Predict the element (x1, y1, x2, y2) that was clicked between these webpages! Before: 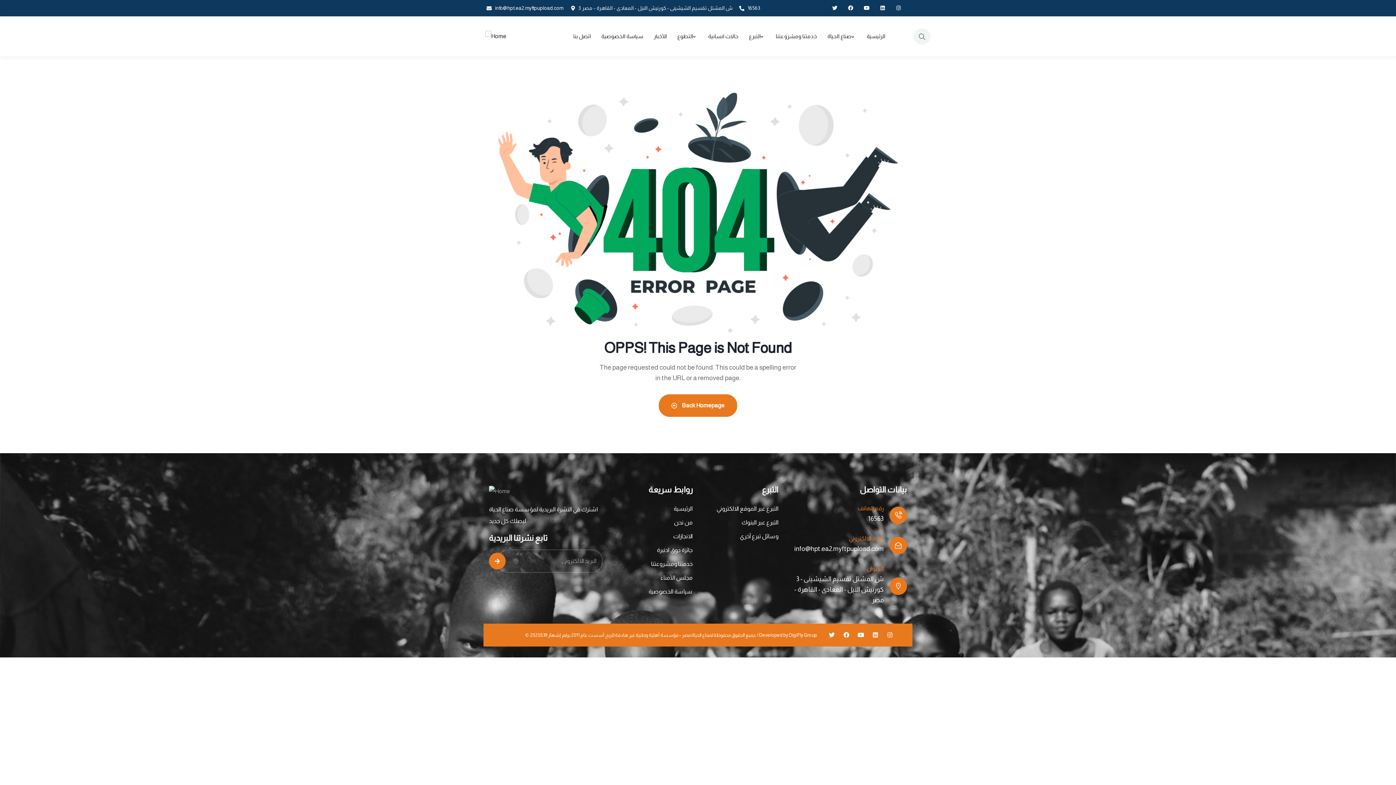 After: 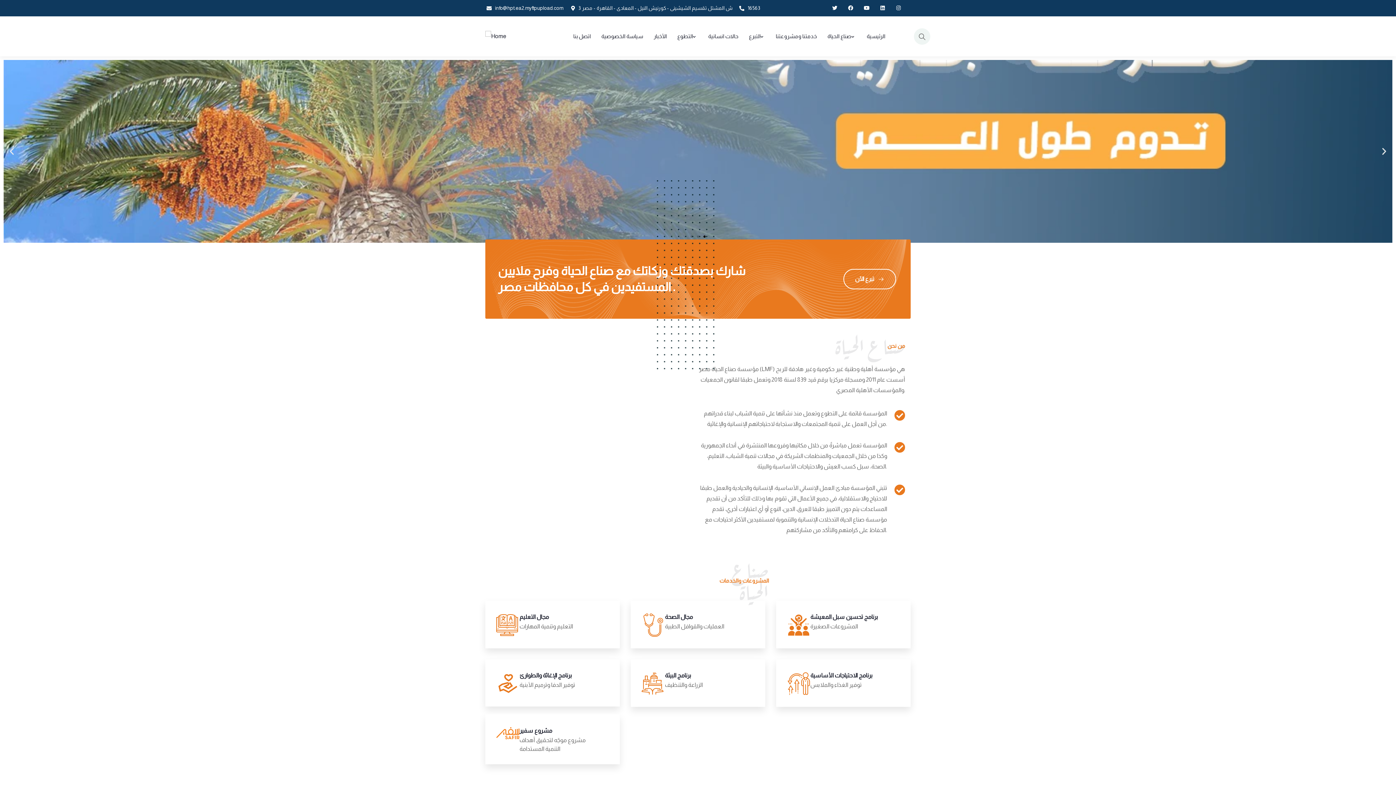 Action: bbox: (489, 486, 510, 496)